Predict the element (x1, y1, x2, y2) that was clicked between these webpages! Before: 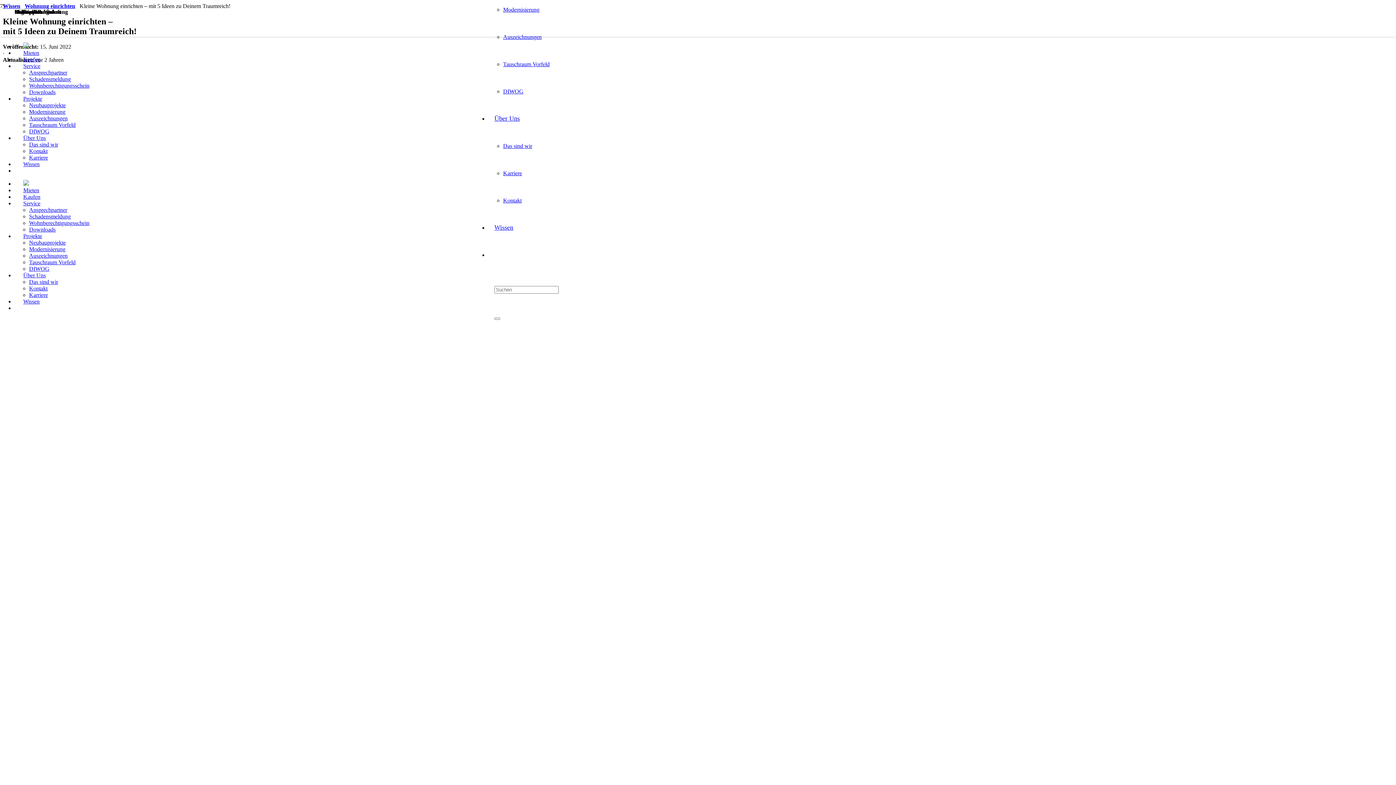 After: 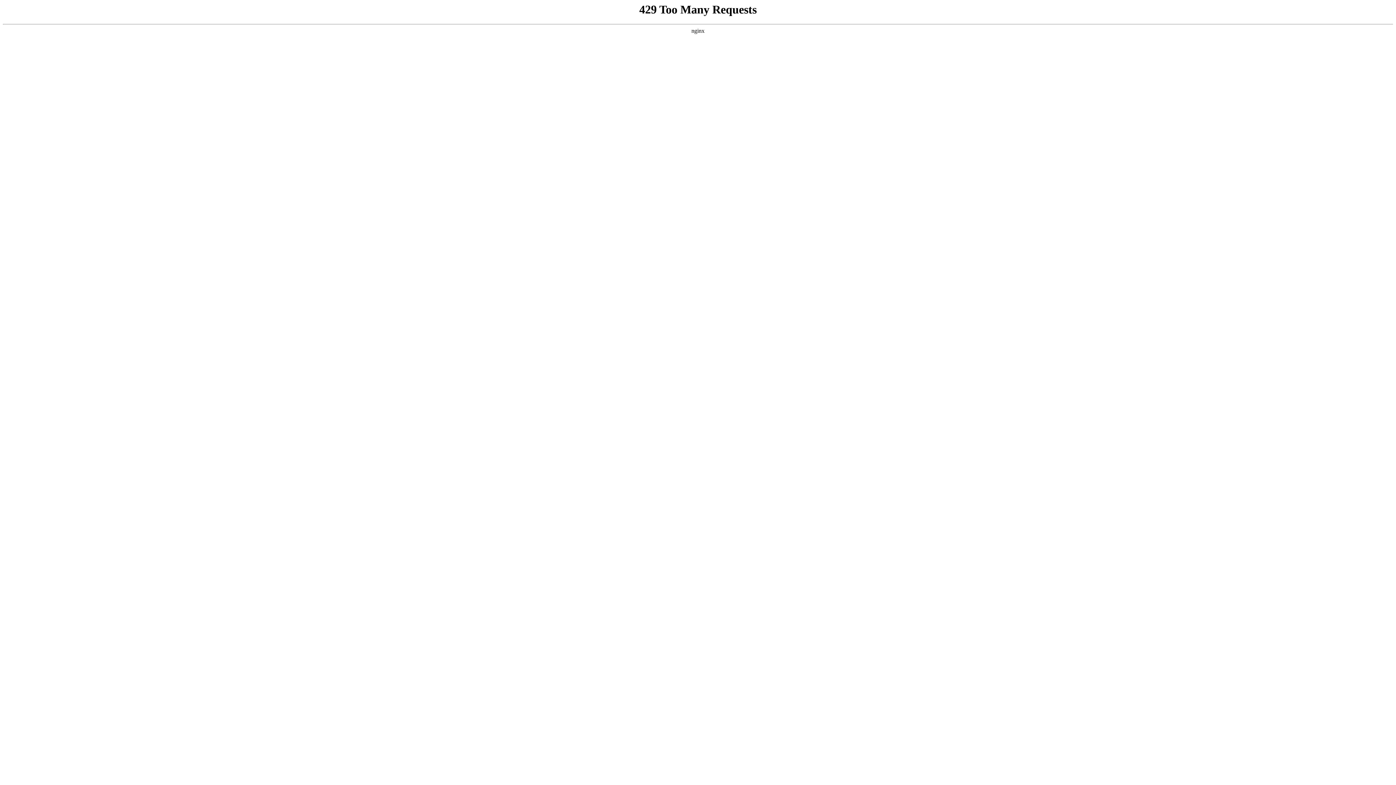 Action: label: Schadensmeldung bbox: (29, 76, 70, 82)